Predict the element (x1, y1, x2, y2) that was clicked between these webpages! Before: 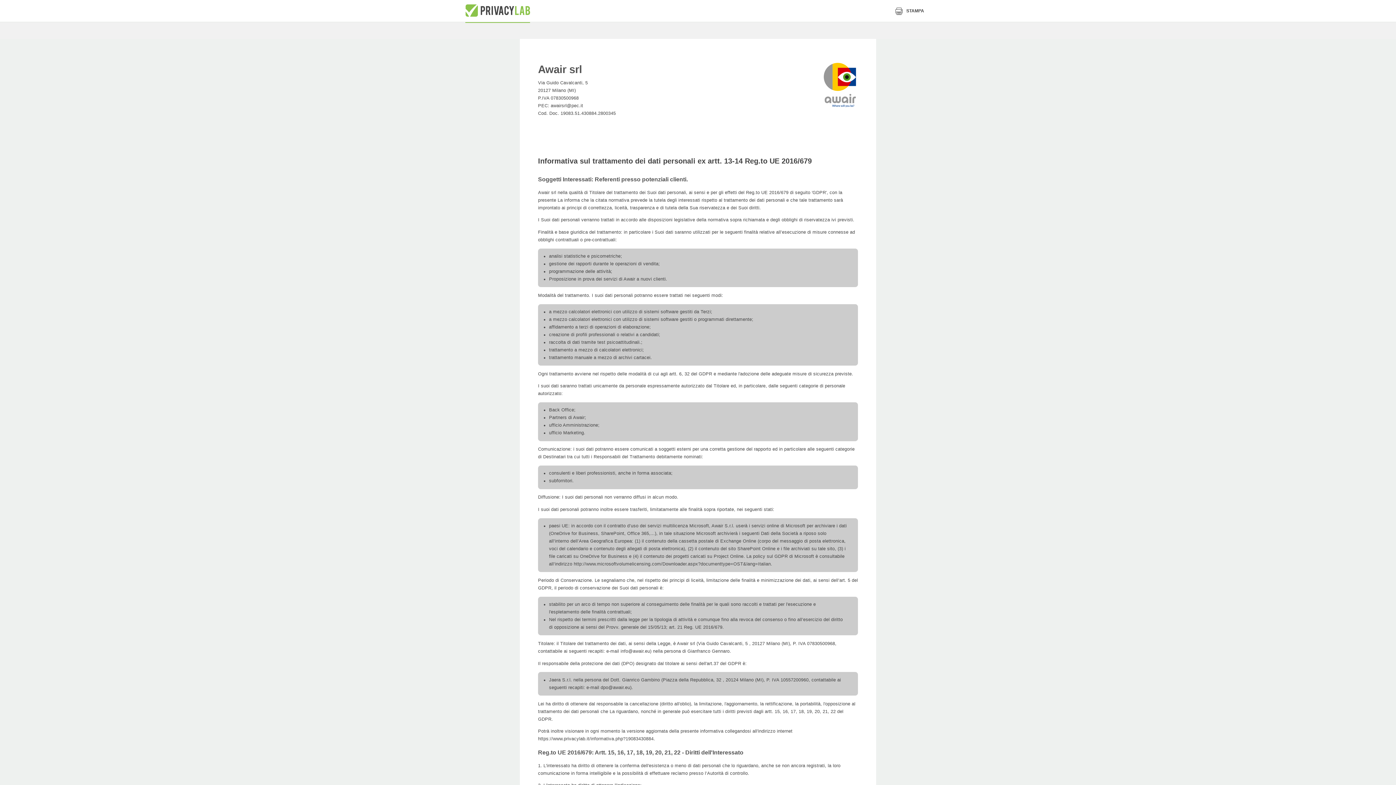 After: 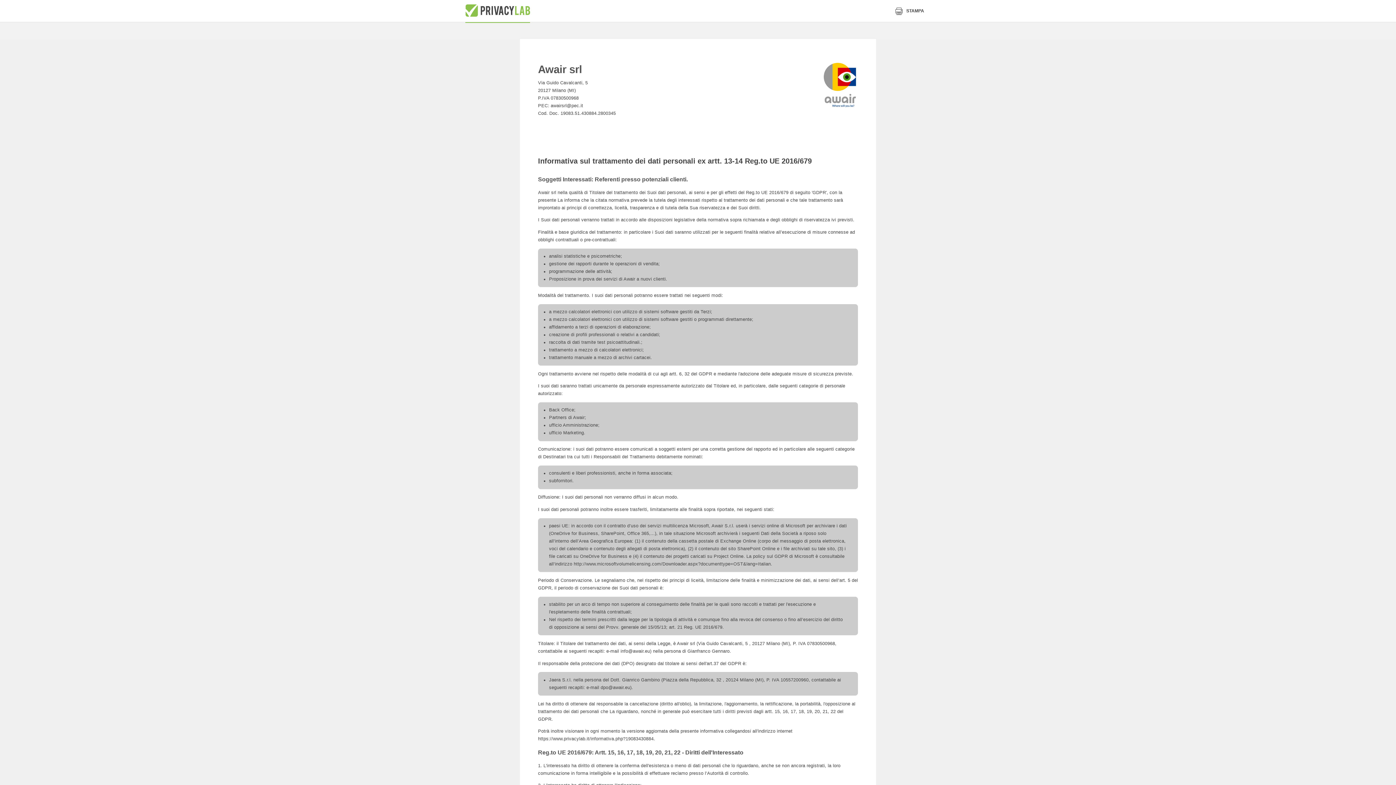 Action: bbox: (895, 8, 924, 13) label: STAMPA